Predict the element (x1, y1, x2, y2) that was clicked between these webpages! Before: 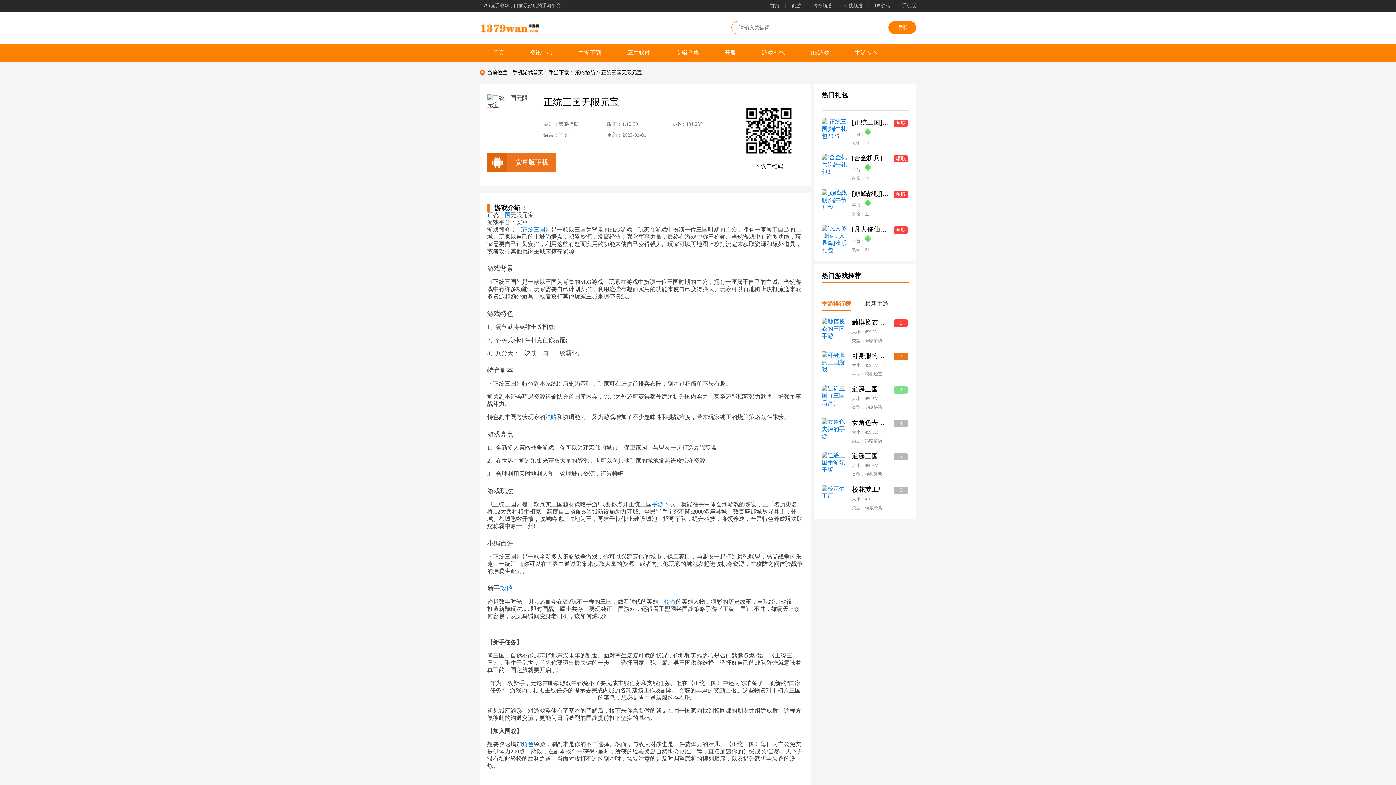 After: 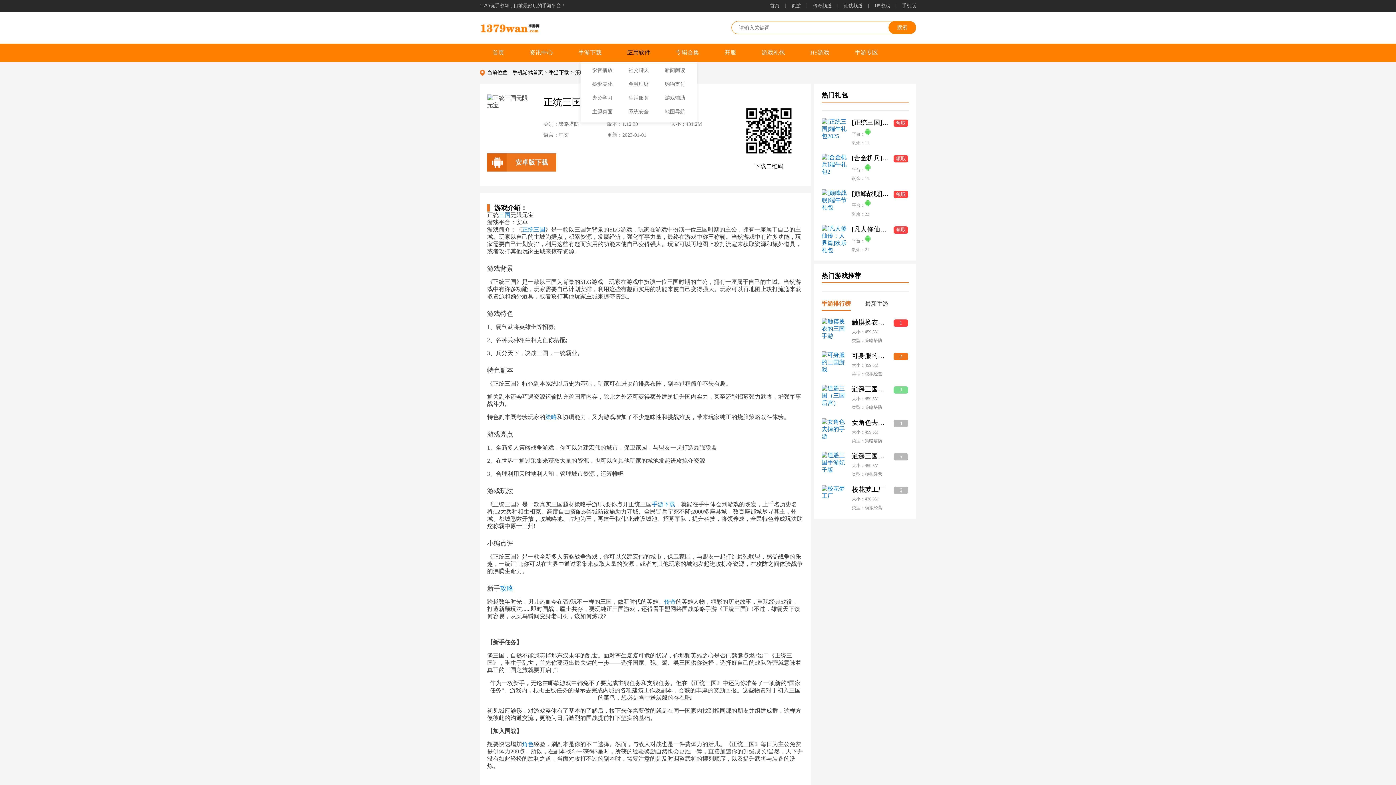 Action: label: 应用软件 bbox: (627, 43, 650, 61)